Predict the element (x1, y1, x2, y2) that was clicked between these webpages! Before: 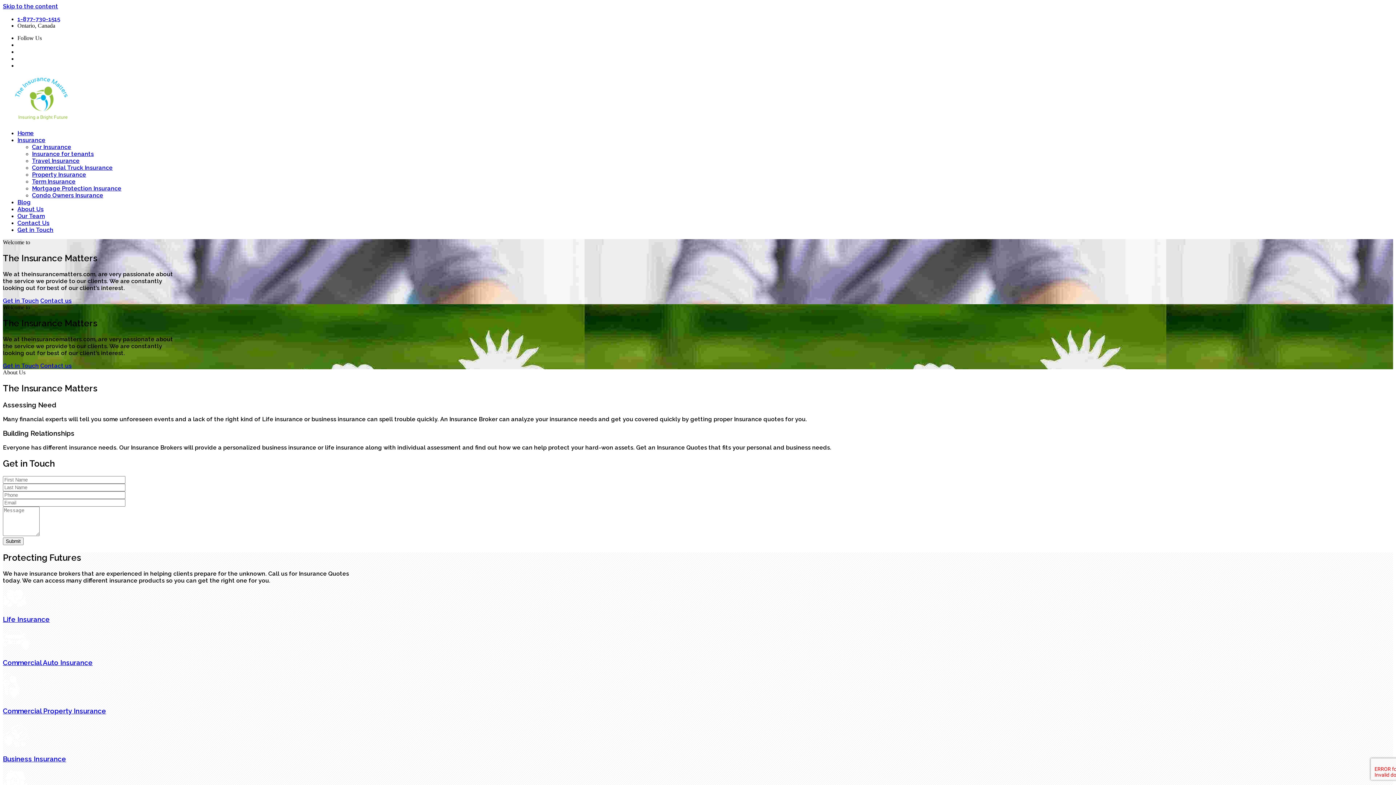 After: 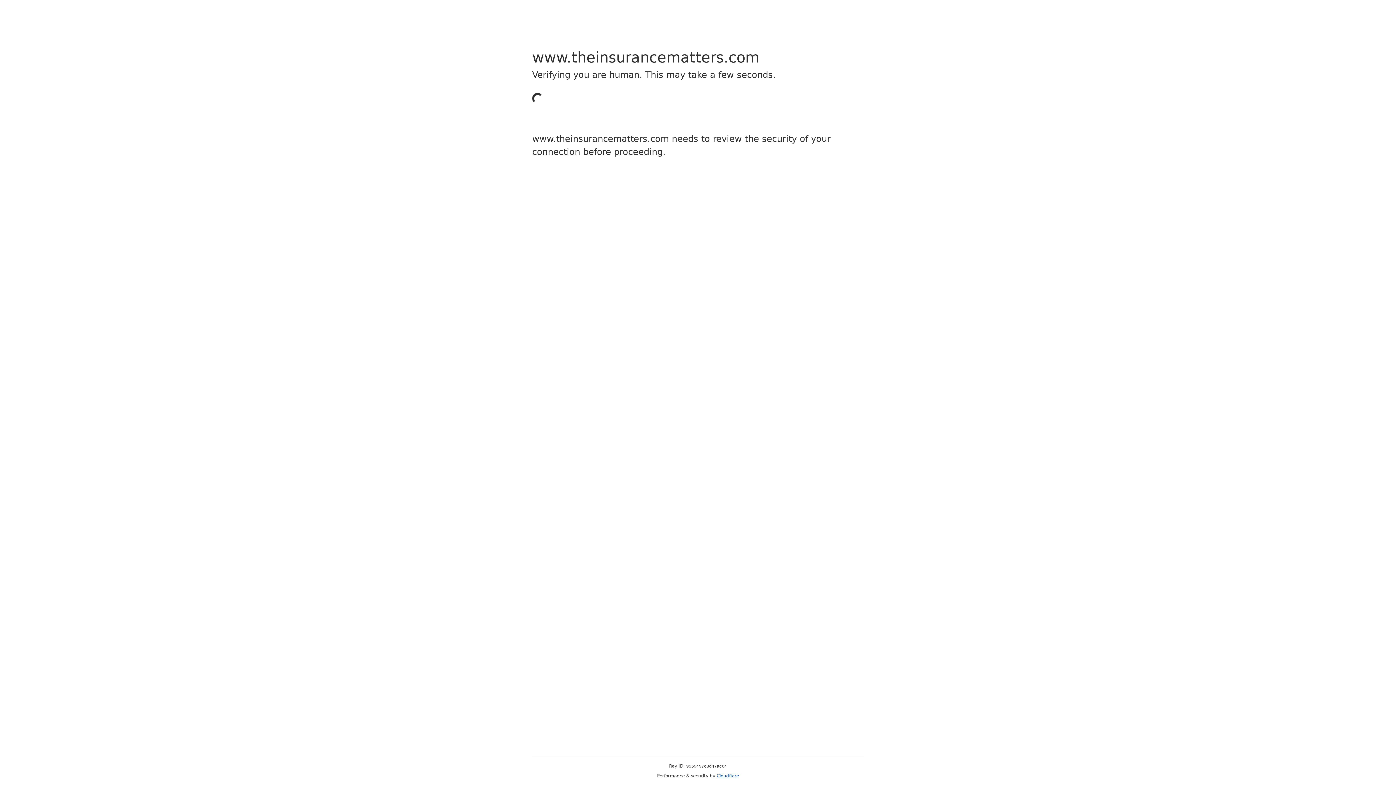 Action: bbox: (32, 171, 86, 178) label: Property Insurance